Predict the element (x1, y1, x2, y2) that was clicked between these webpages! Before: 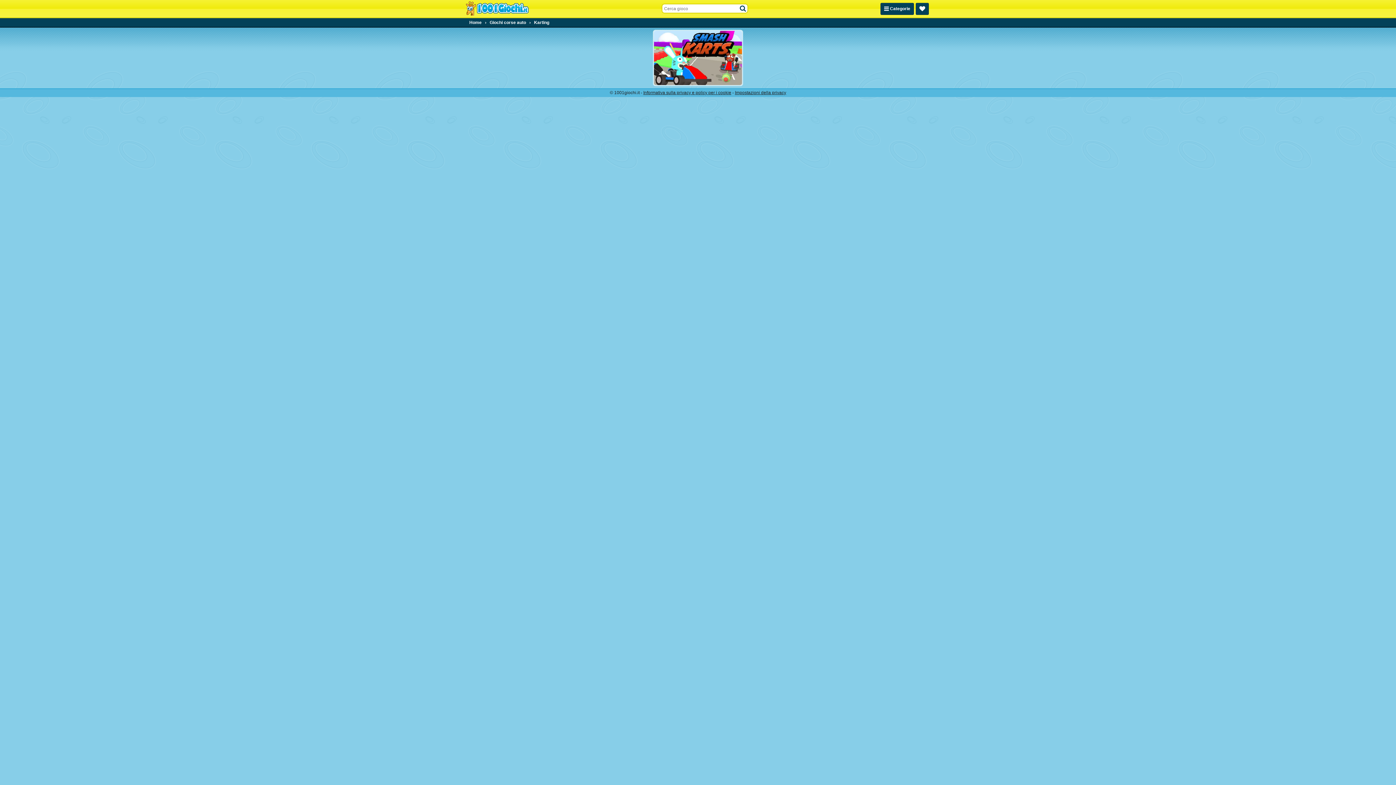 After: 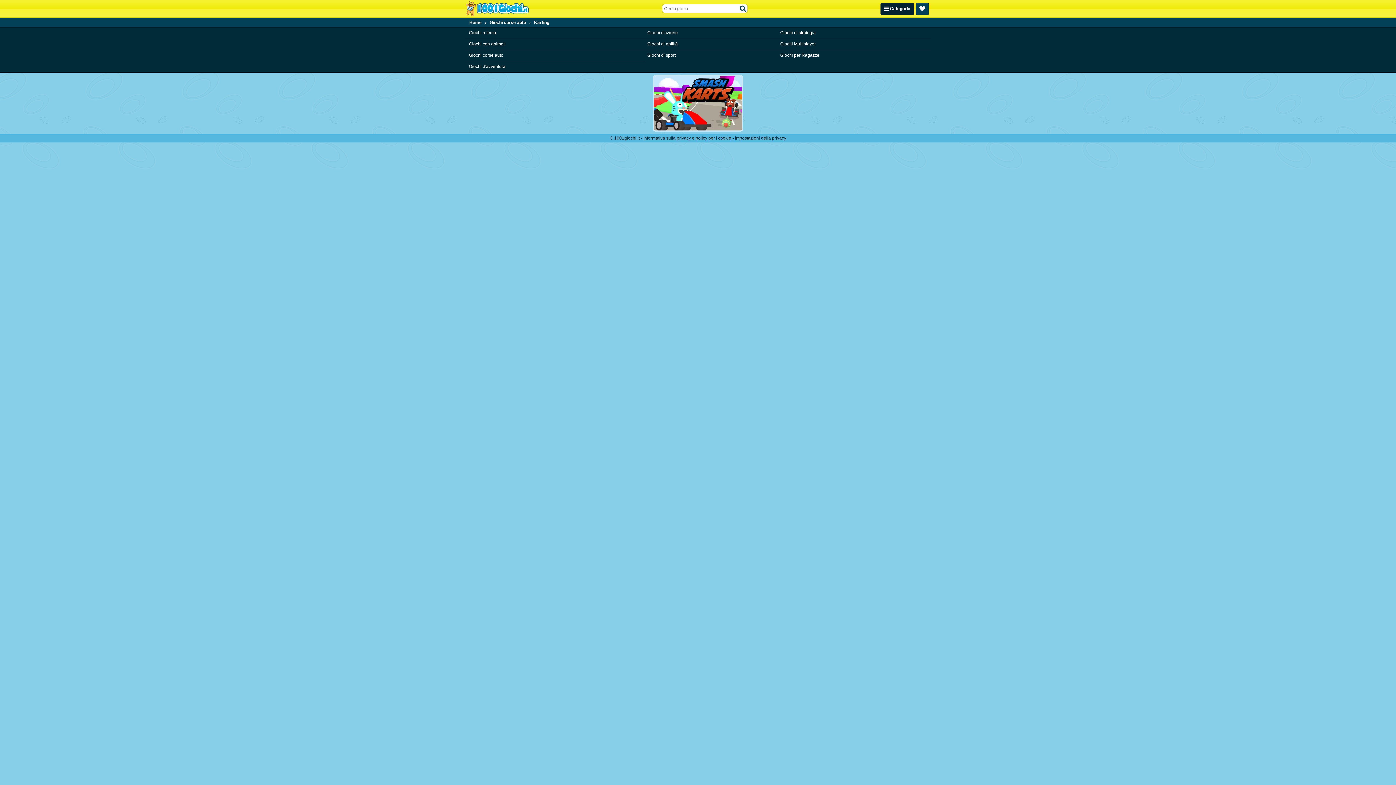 Action: bbox: (880, 2, 914, 14) label: Categorie